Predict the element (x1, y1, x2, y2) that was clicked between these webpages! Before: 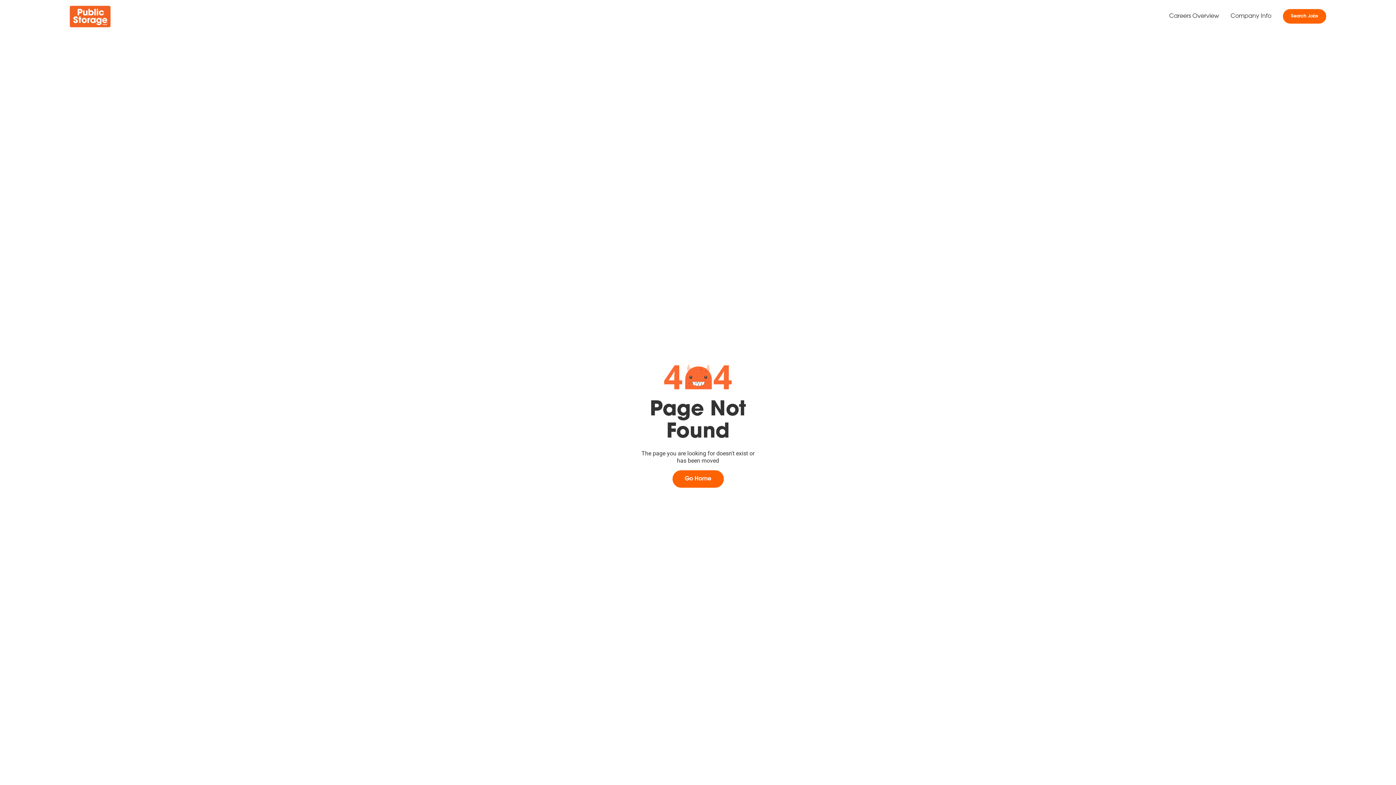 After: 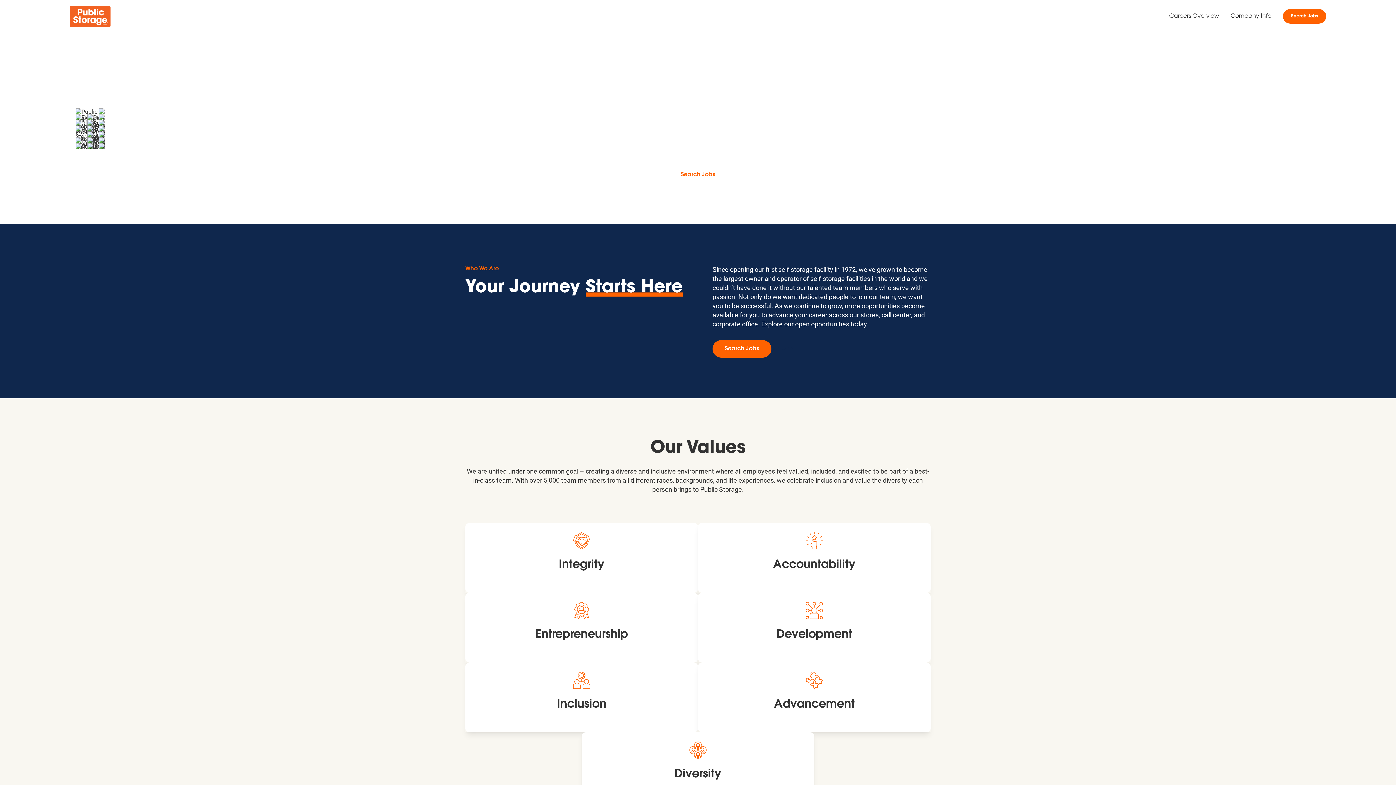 Action: bbox: (672, 470, 723, 487) label: Go Home